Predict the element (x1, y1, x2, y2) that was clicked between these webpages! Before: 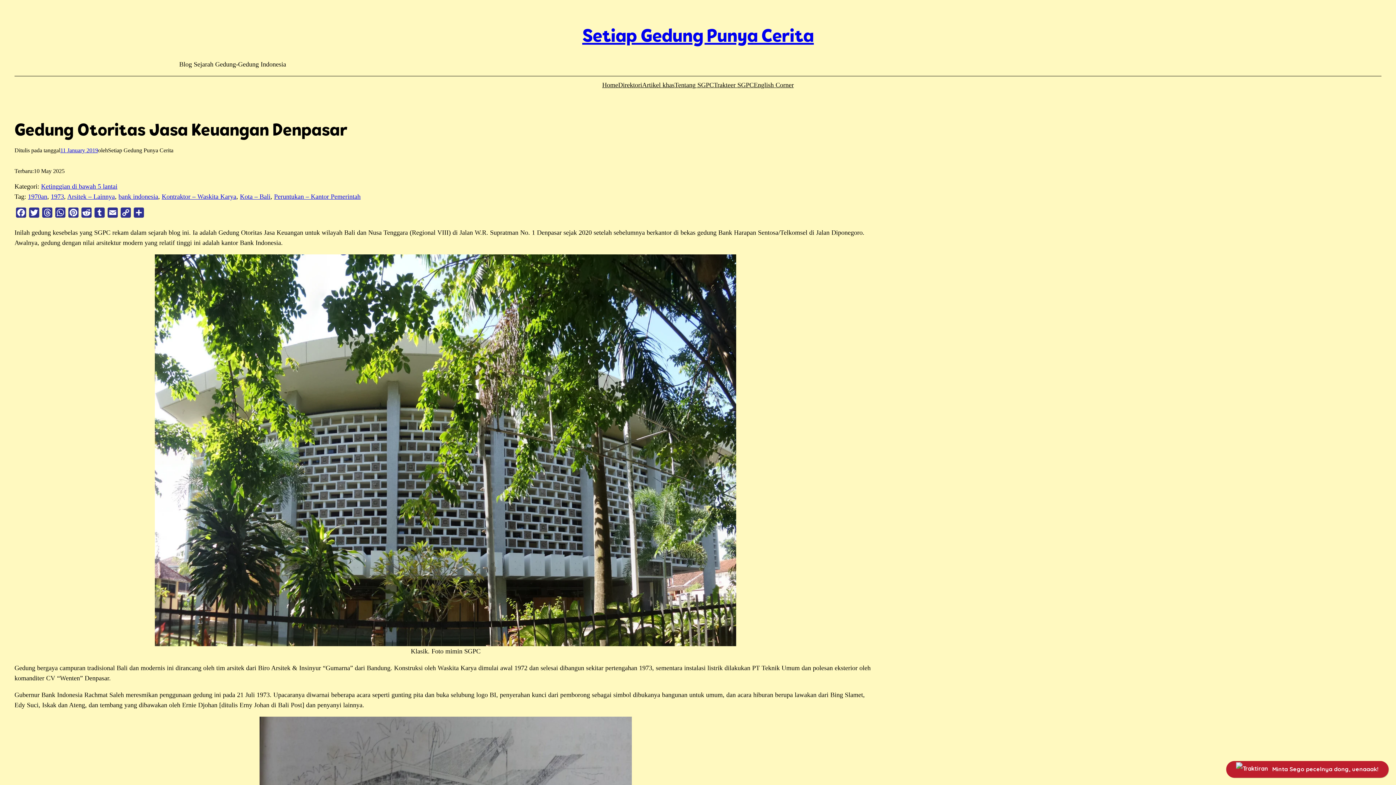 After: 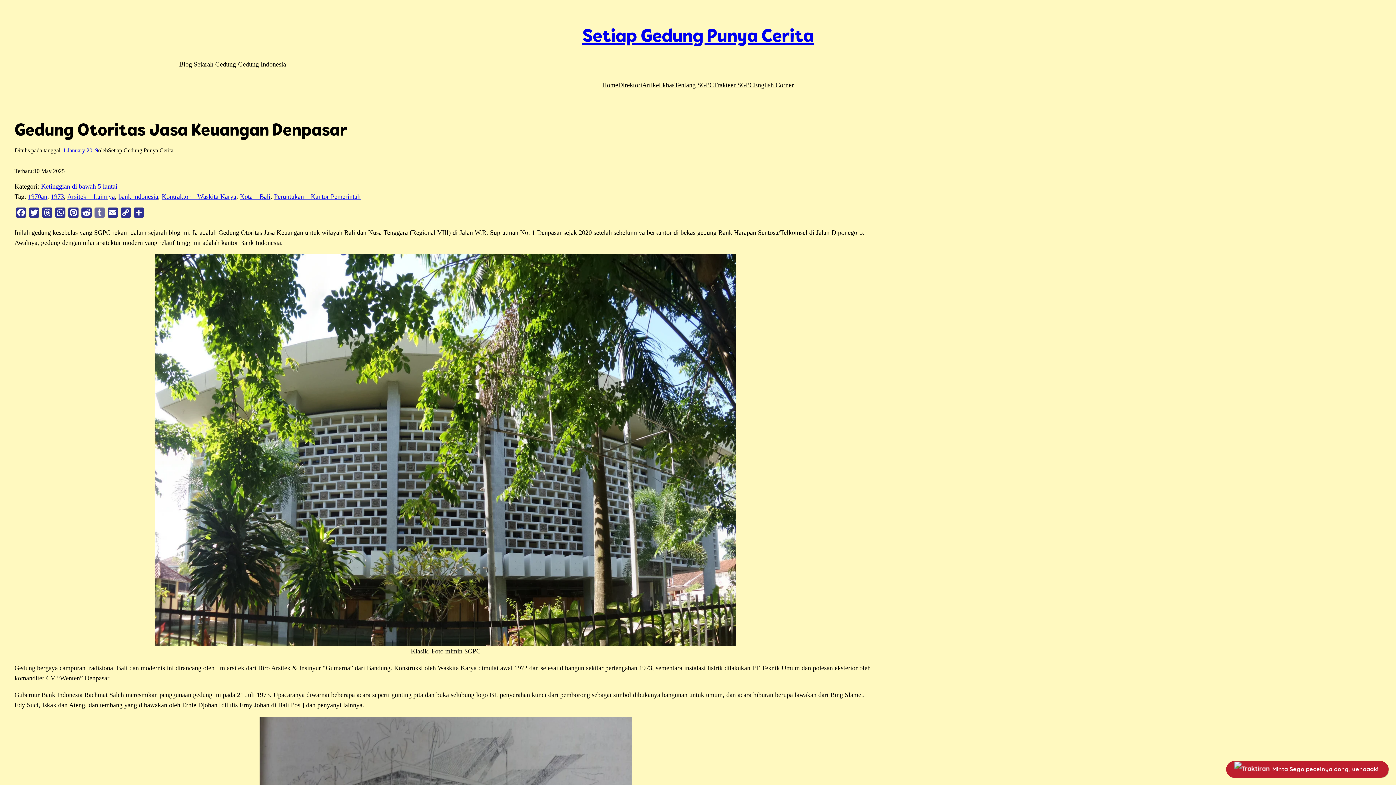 Action: bbox: (93, 207, 106, 221) label: Tumblr